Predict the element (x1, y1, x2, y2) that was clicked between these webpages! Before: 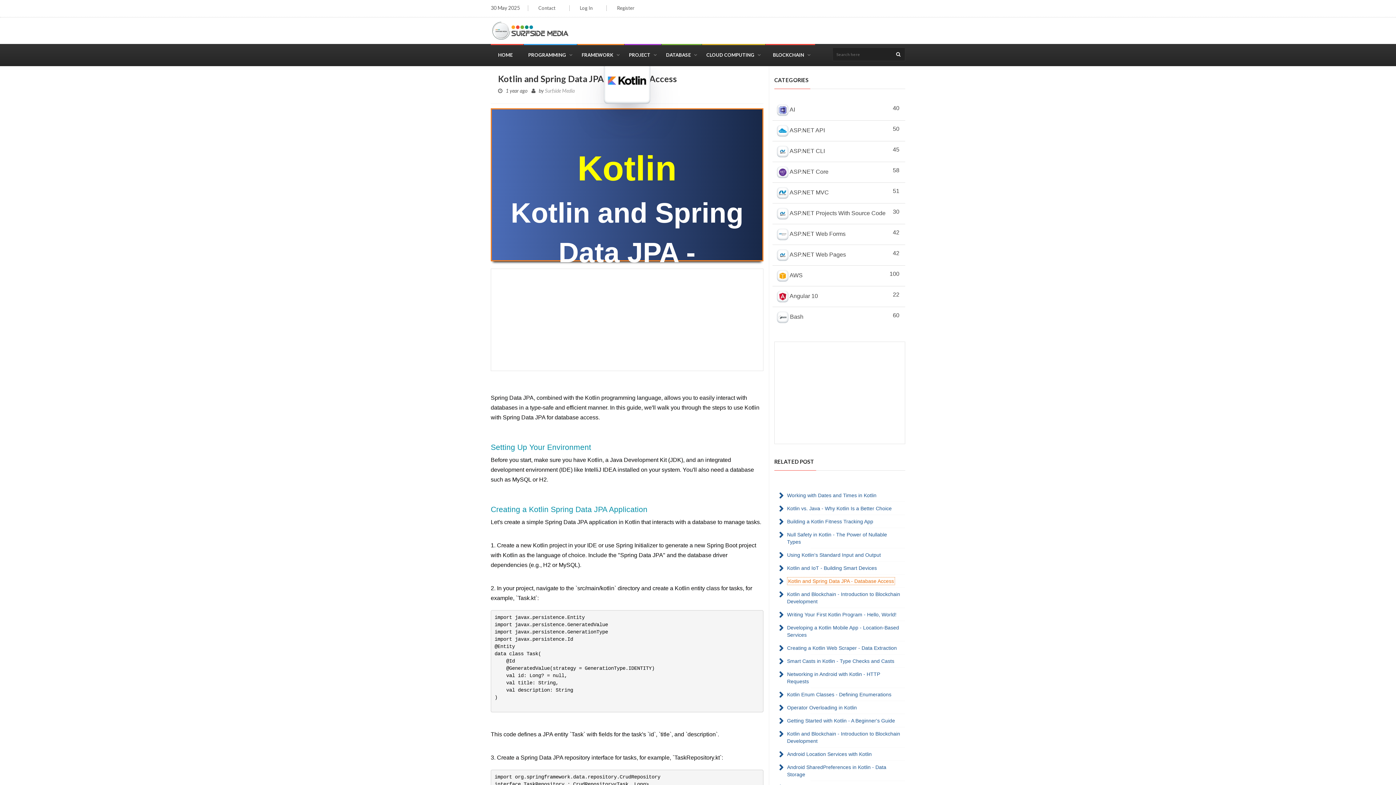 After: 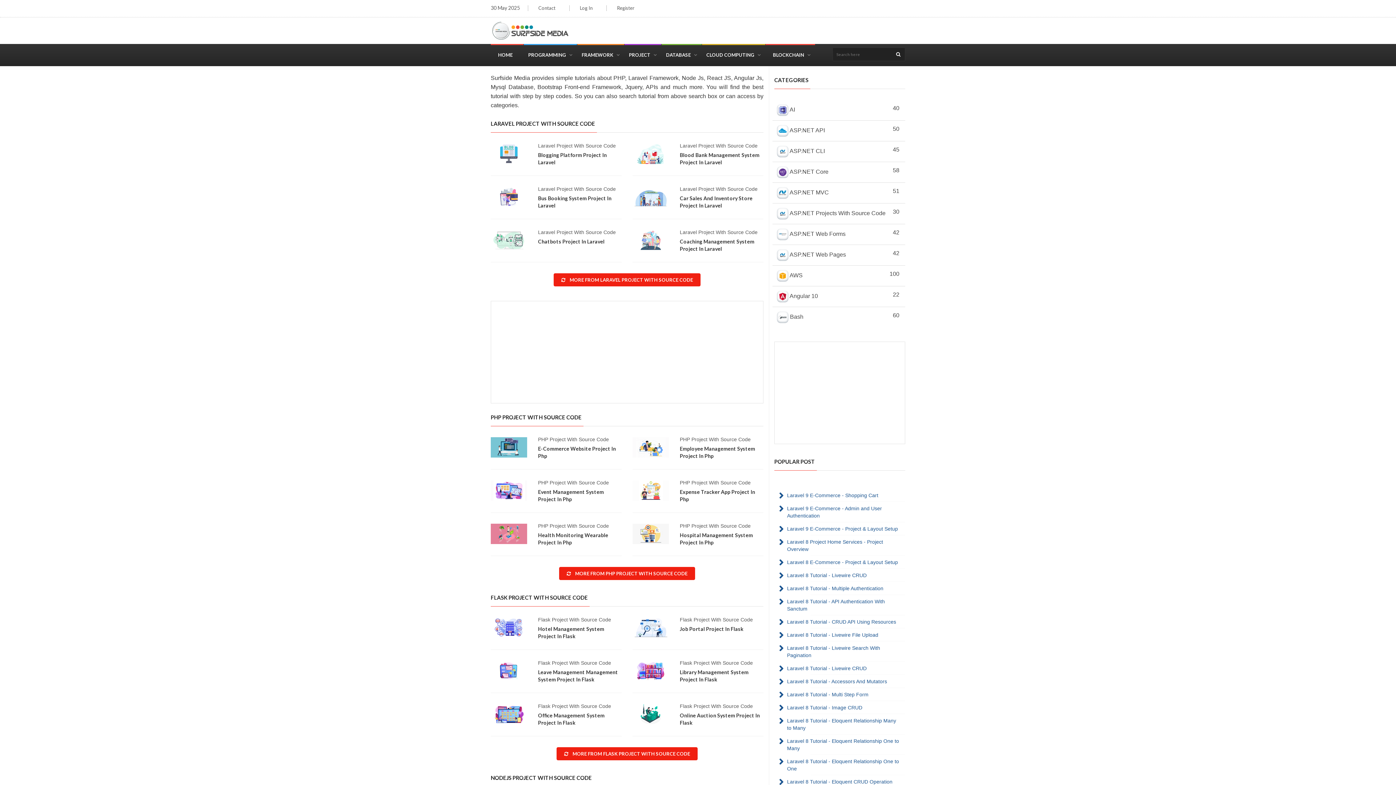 Action: bbox: (490, 17, 576, 43)